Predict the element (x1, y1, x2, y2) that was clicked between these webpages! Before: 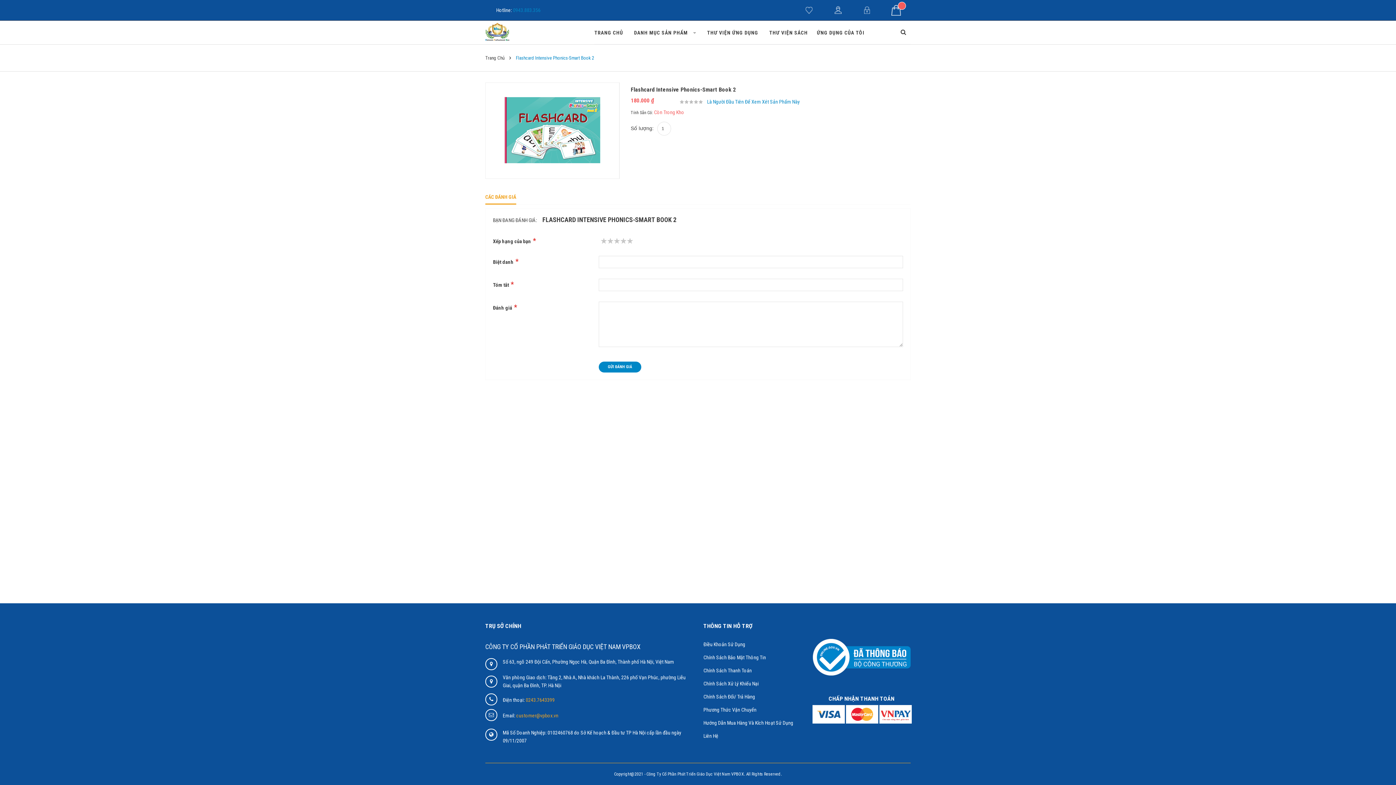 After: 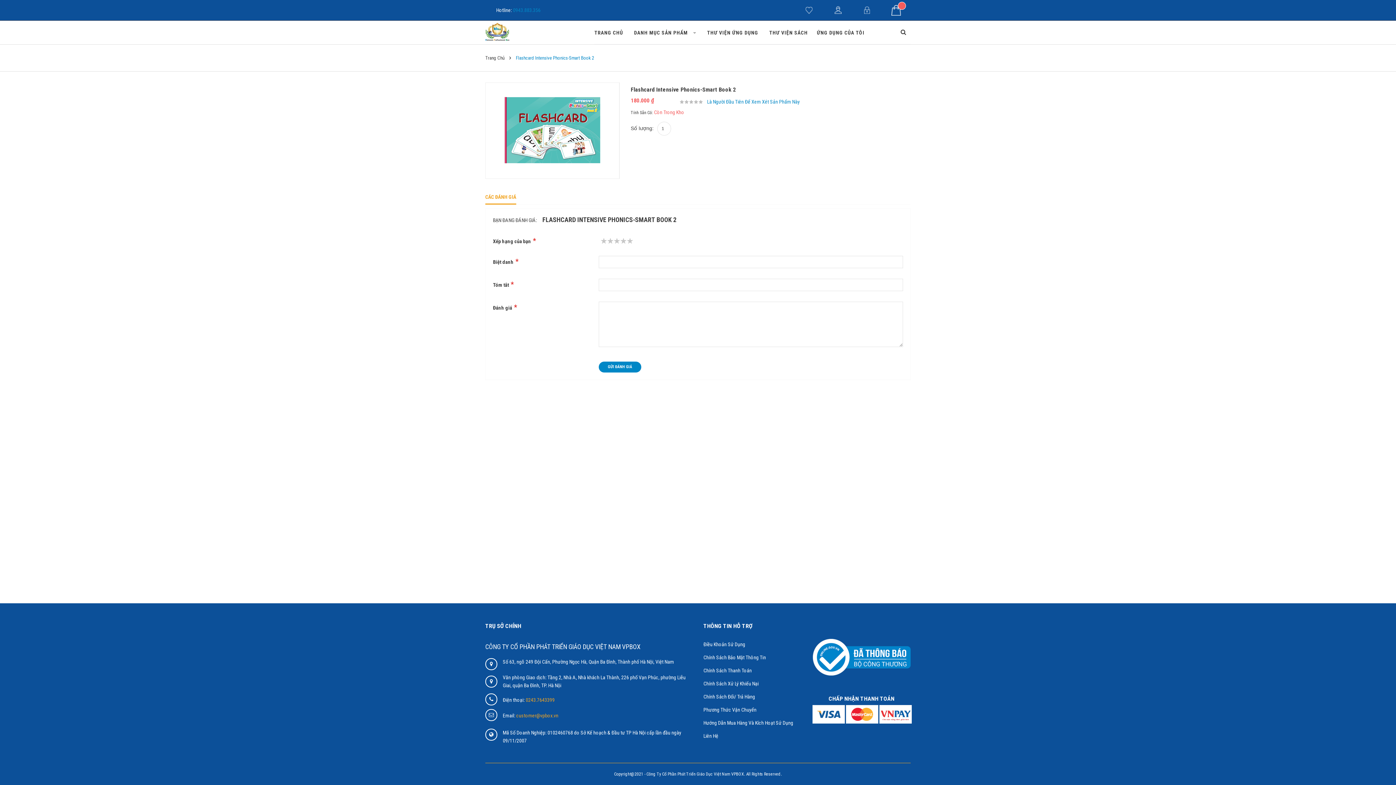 Action: bbox: (813, 639, 910, 676)